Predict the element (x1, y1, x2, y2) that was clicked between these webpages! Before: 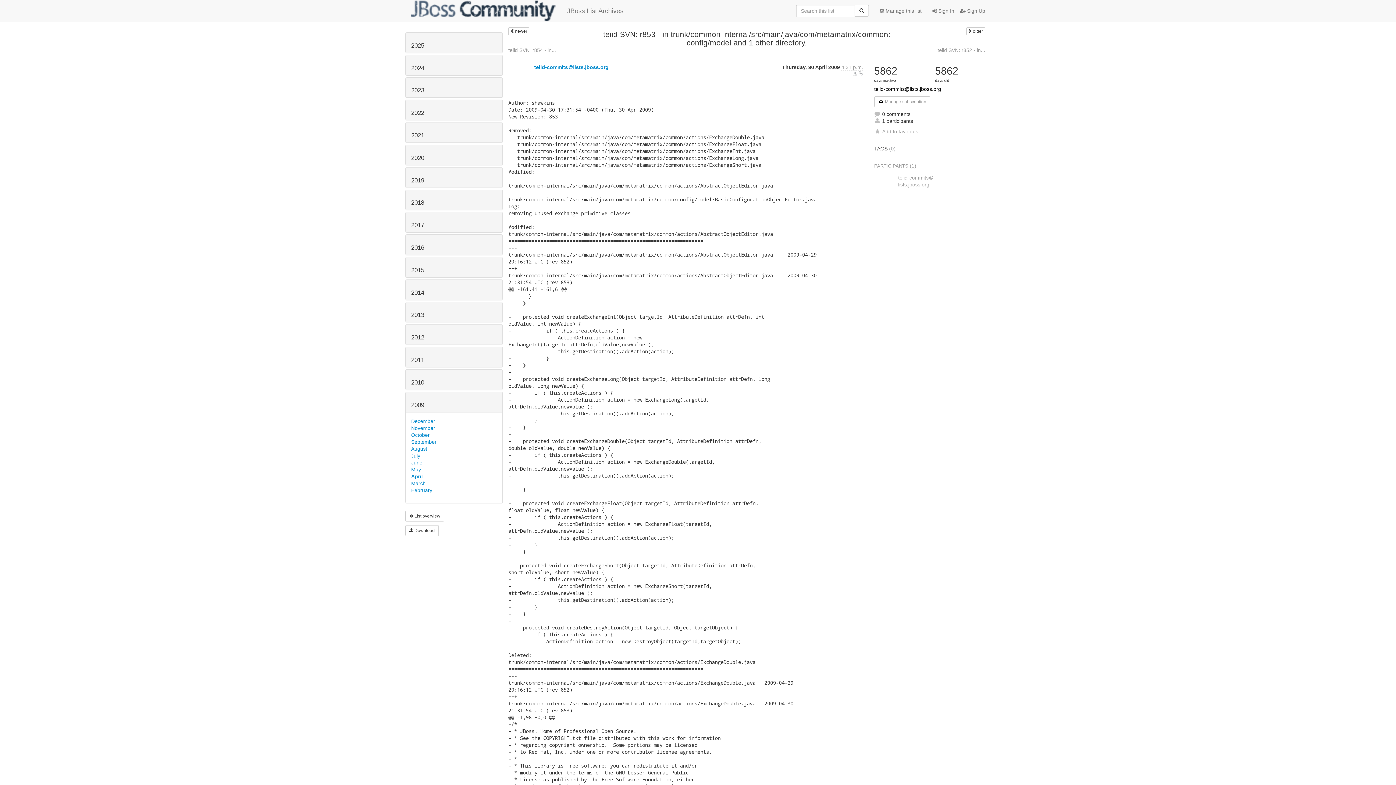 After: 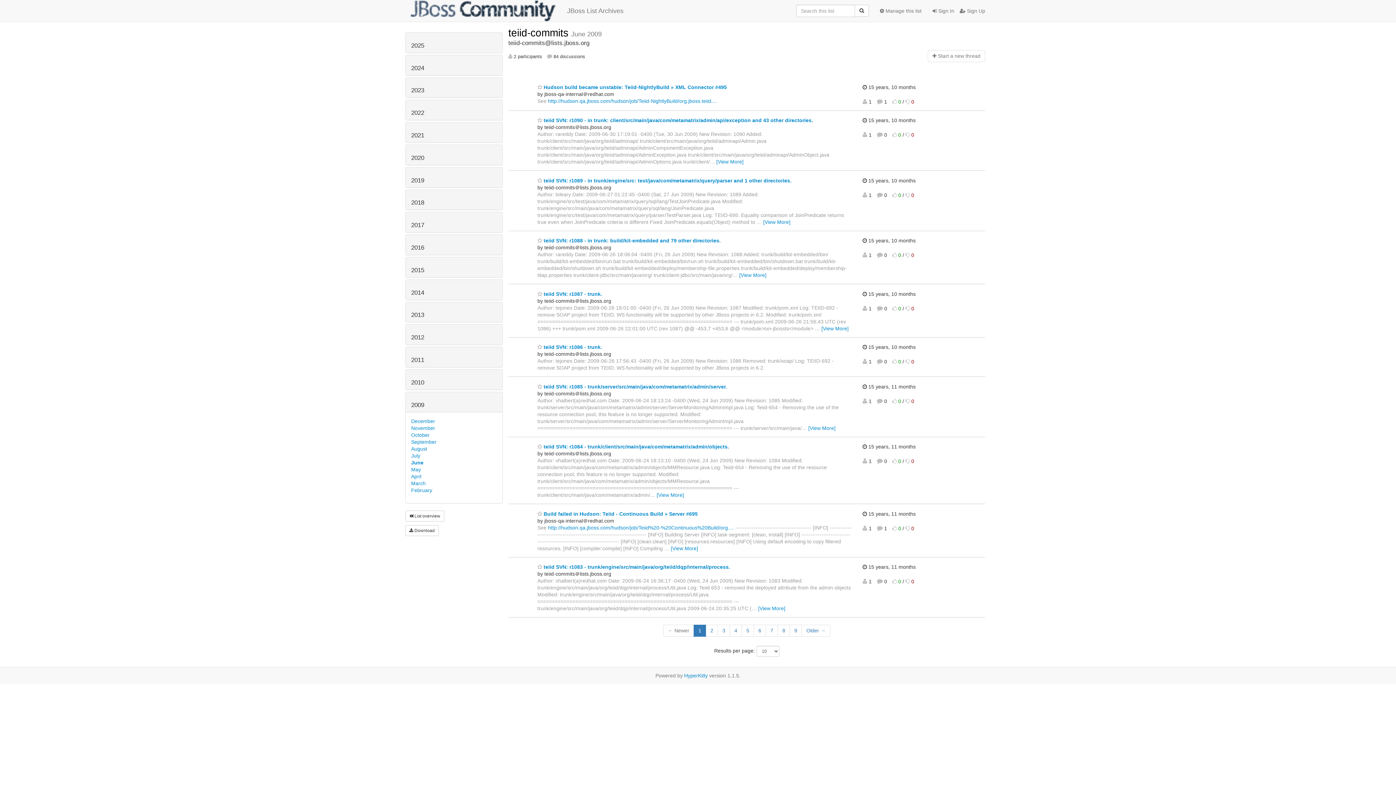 Action: bbox: (411, 459, 422, 465) label: June